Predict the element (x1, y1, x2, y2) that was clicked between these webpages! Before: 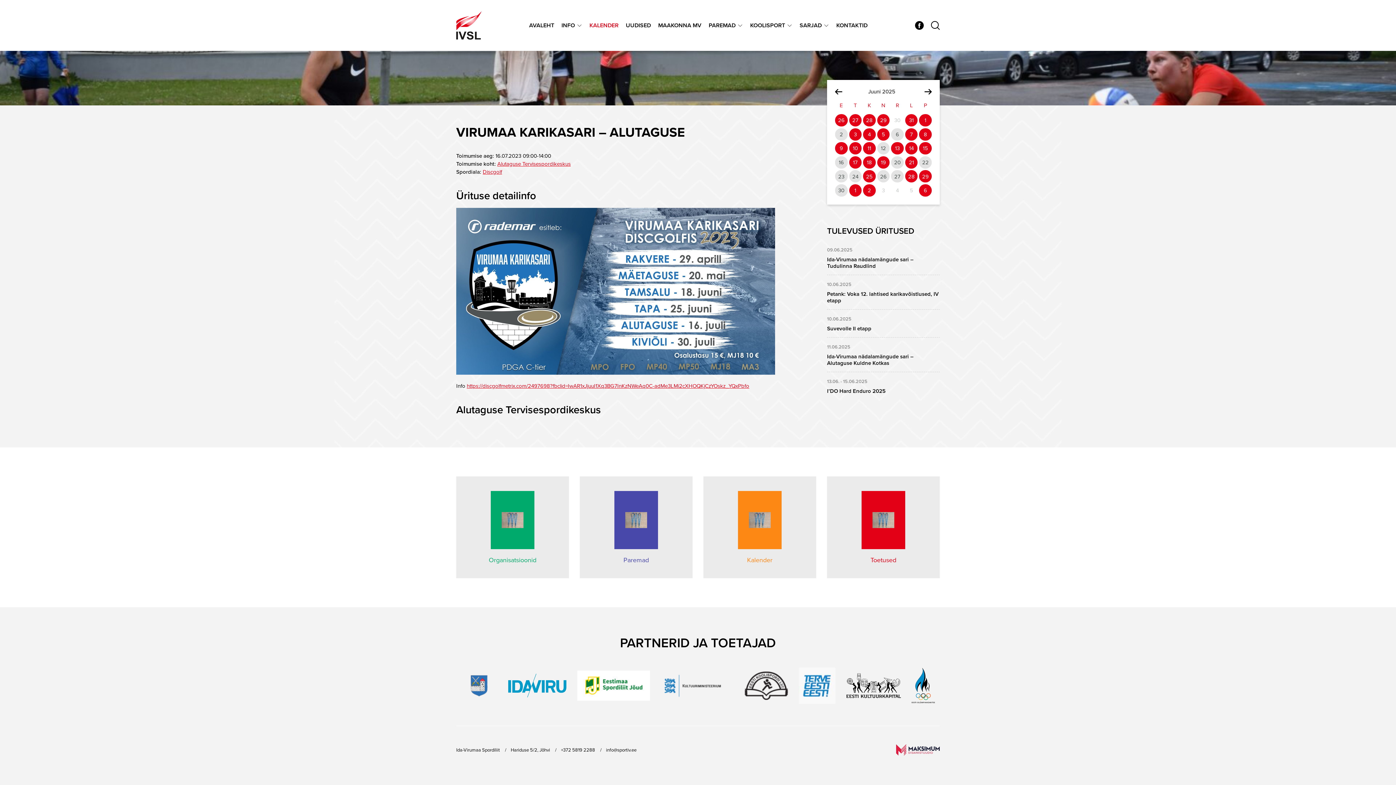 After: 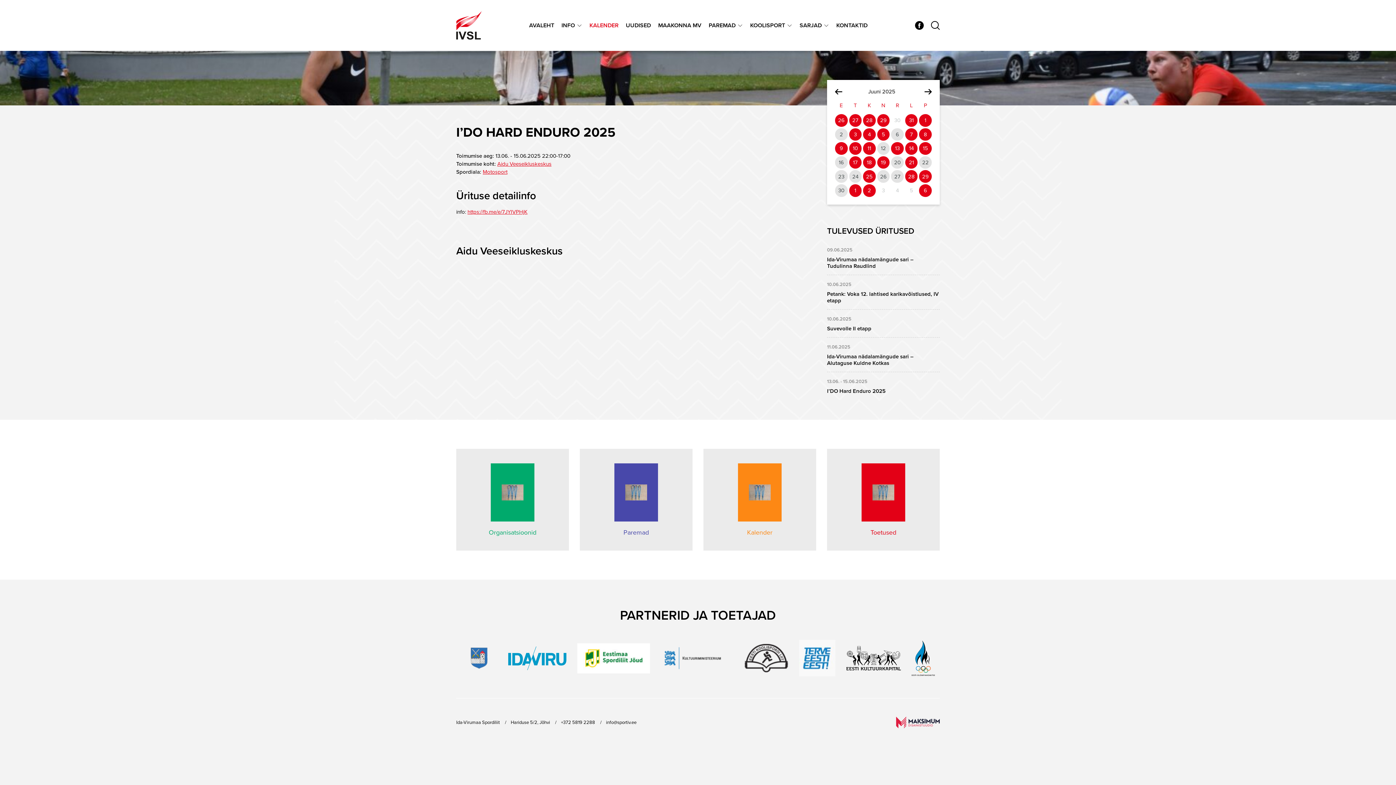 Action: bbox: (827, 388, 885, 394) label: I’DO Hard Enduro 2025